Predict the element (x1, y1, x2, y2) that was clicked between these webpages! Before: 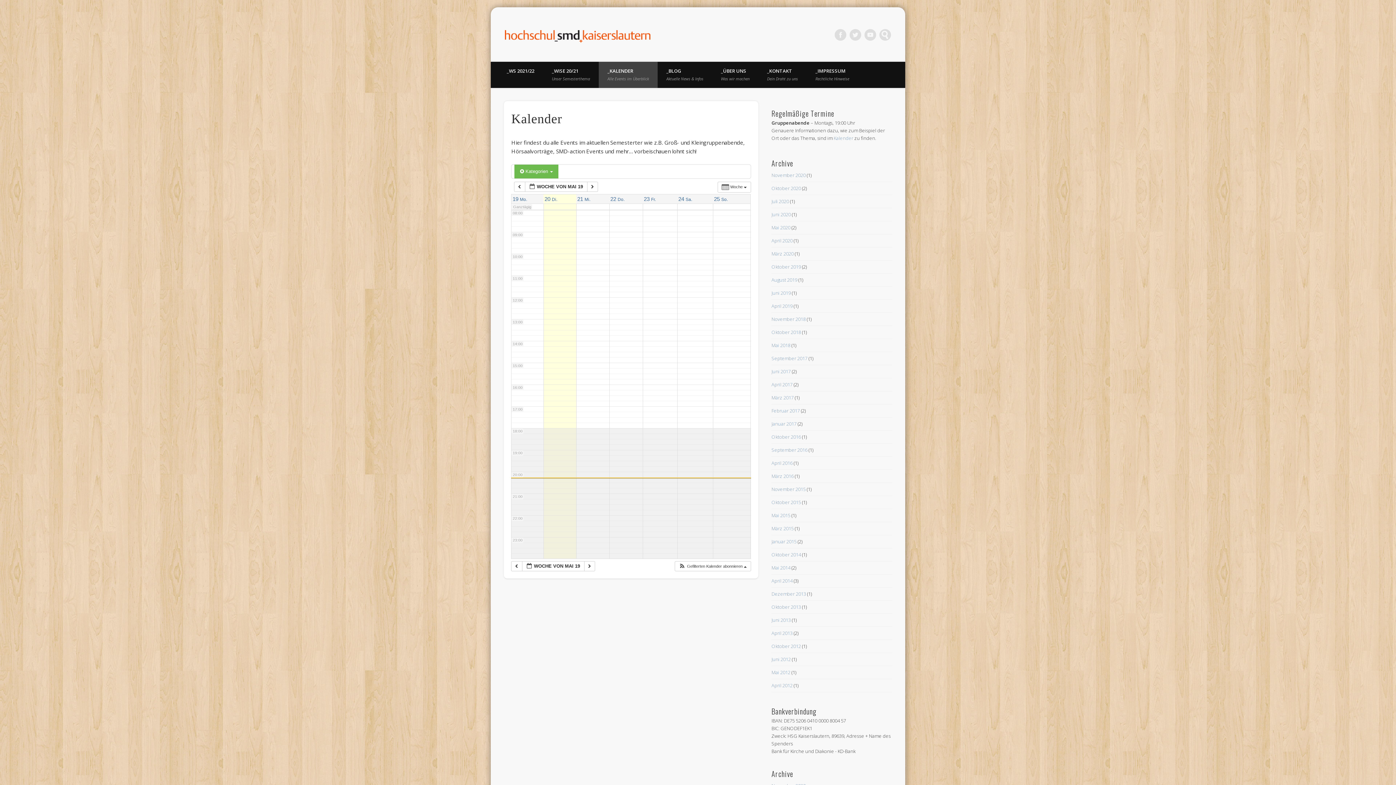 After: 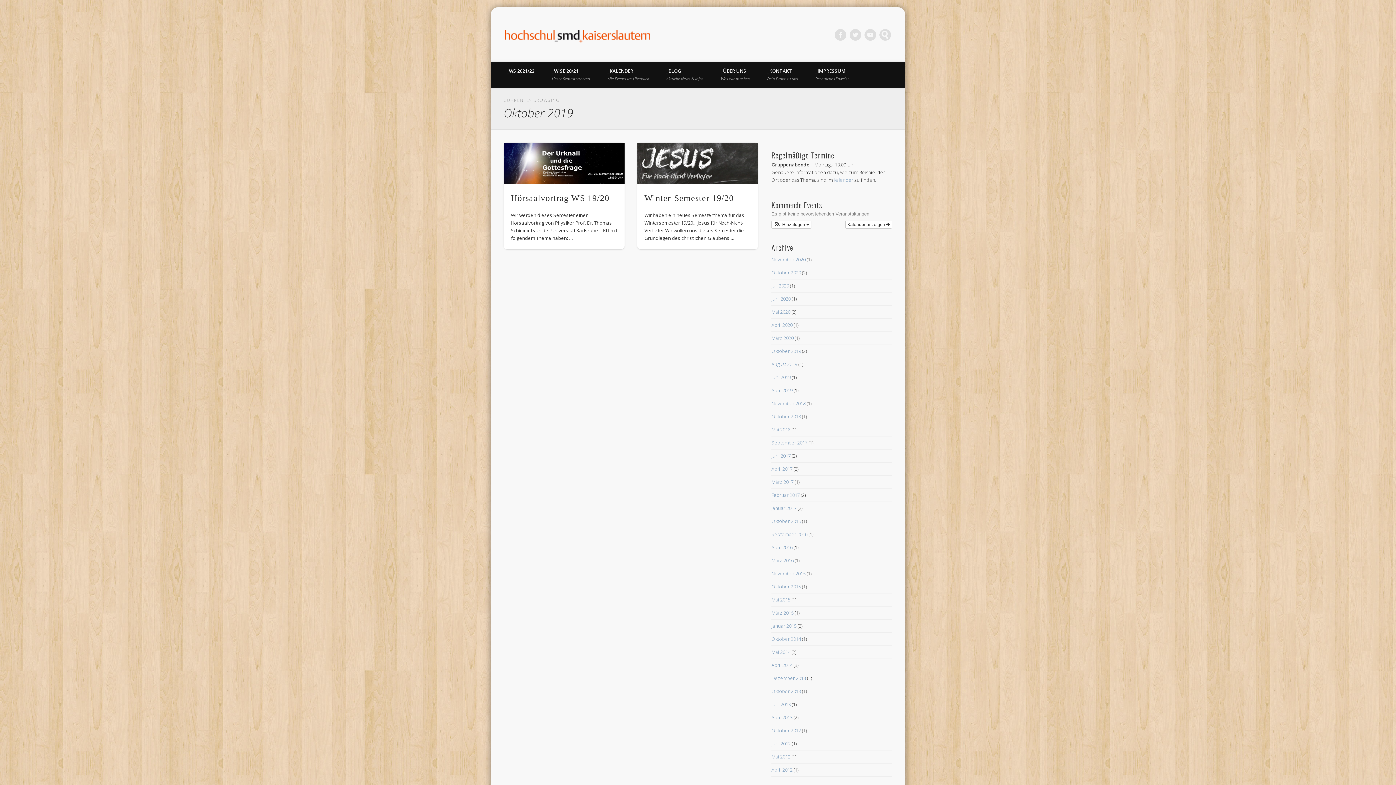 Action: bbox: (771, 263, 801, 270) label: Oktober 2019